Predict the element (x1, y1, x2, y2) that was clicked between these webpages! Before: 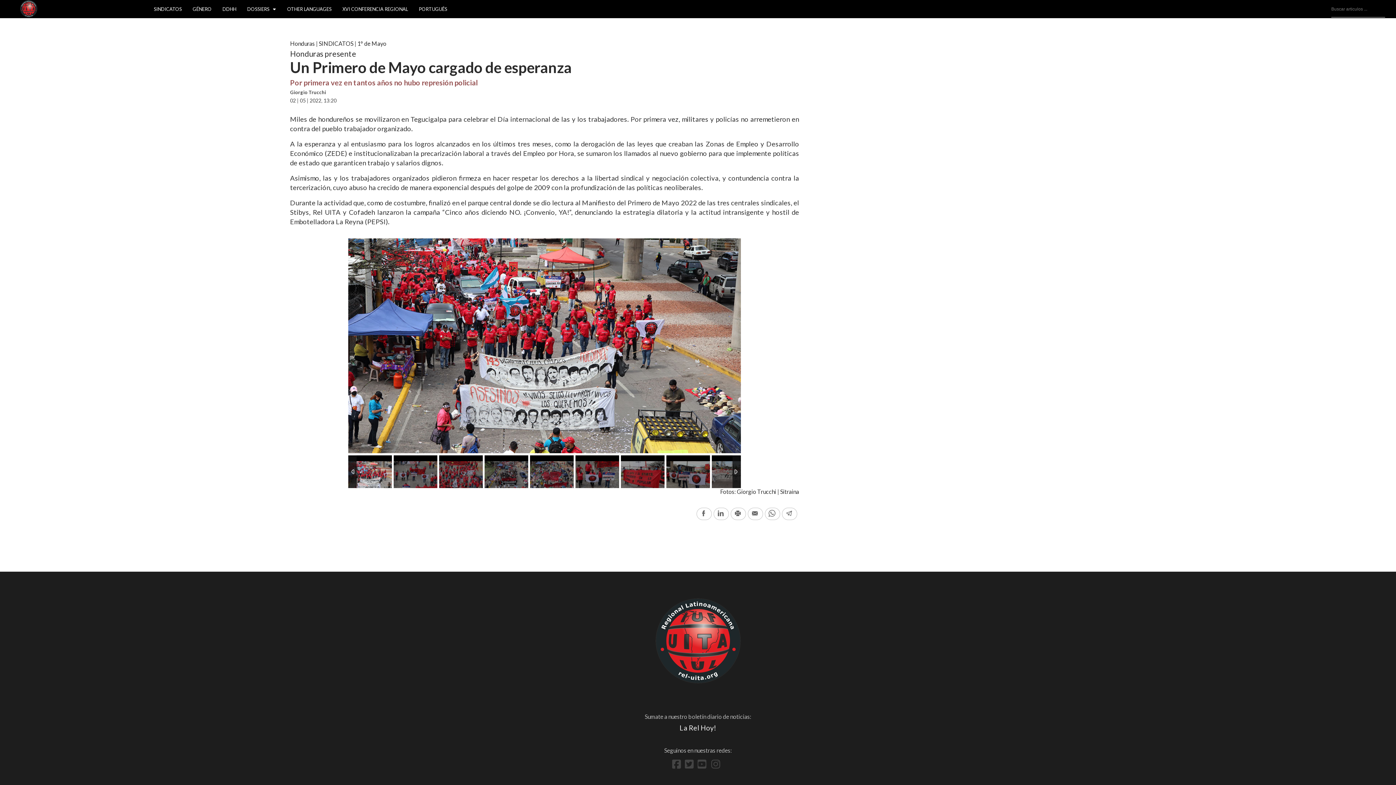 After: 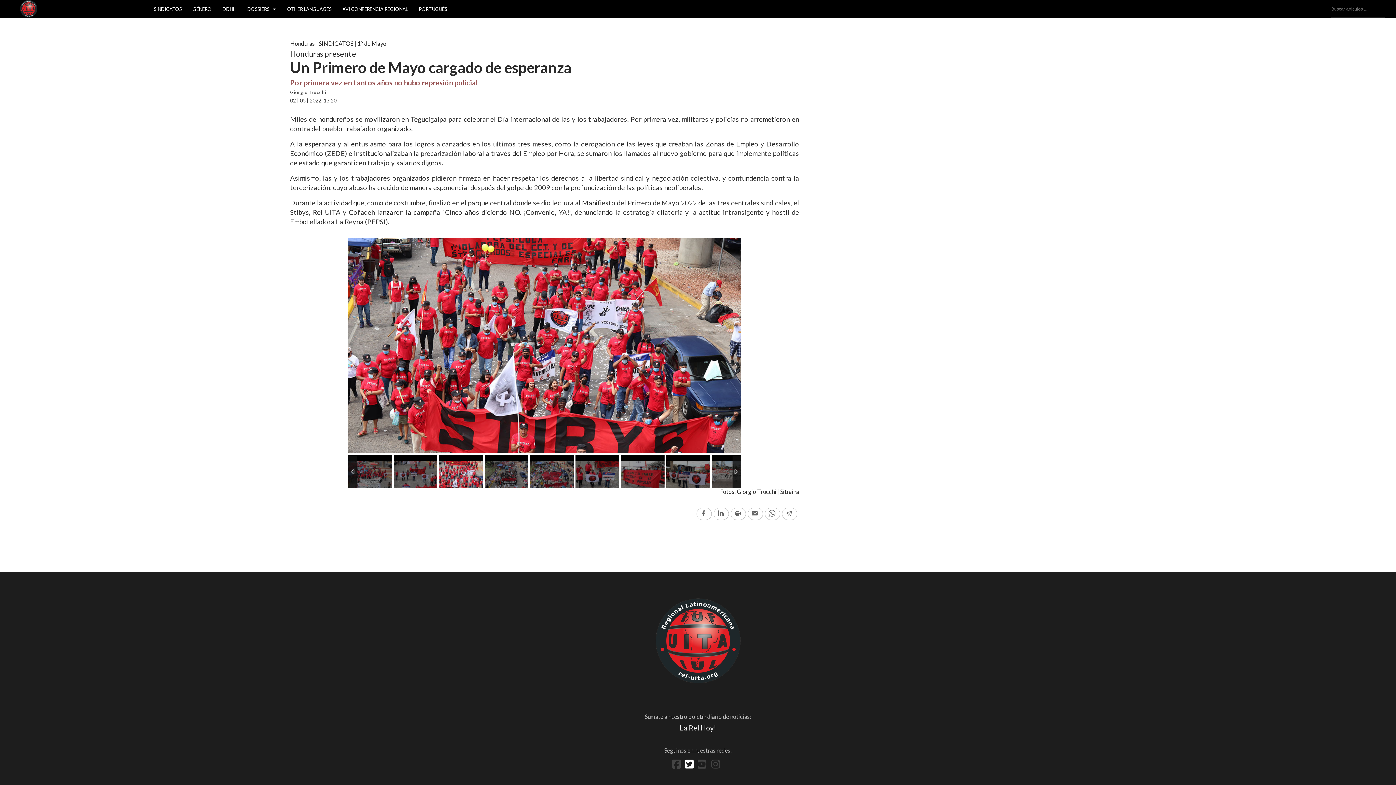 Action: bbox: (684, 762, 697, 769)